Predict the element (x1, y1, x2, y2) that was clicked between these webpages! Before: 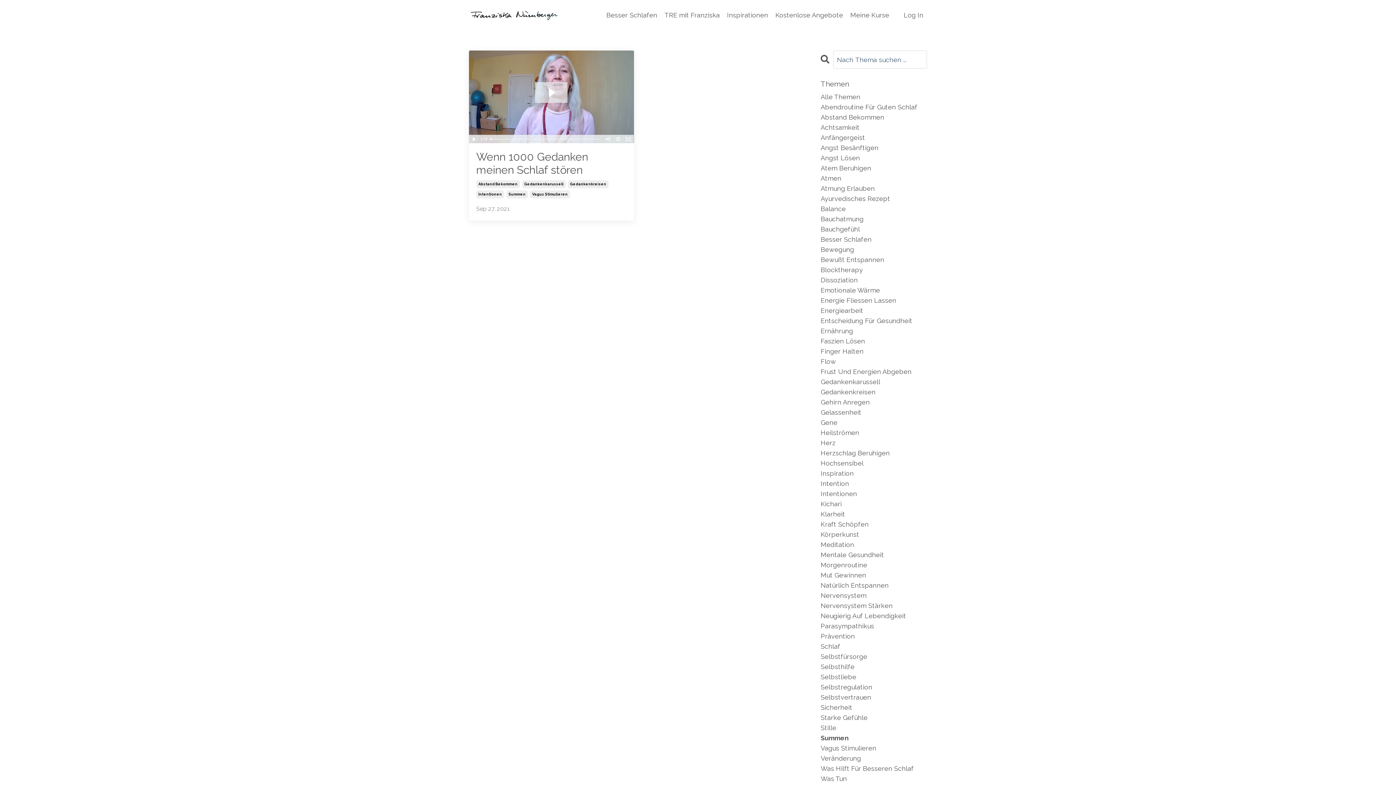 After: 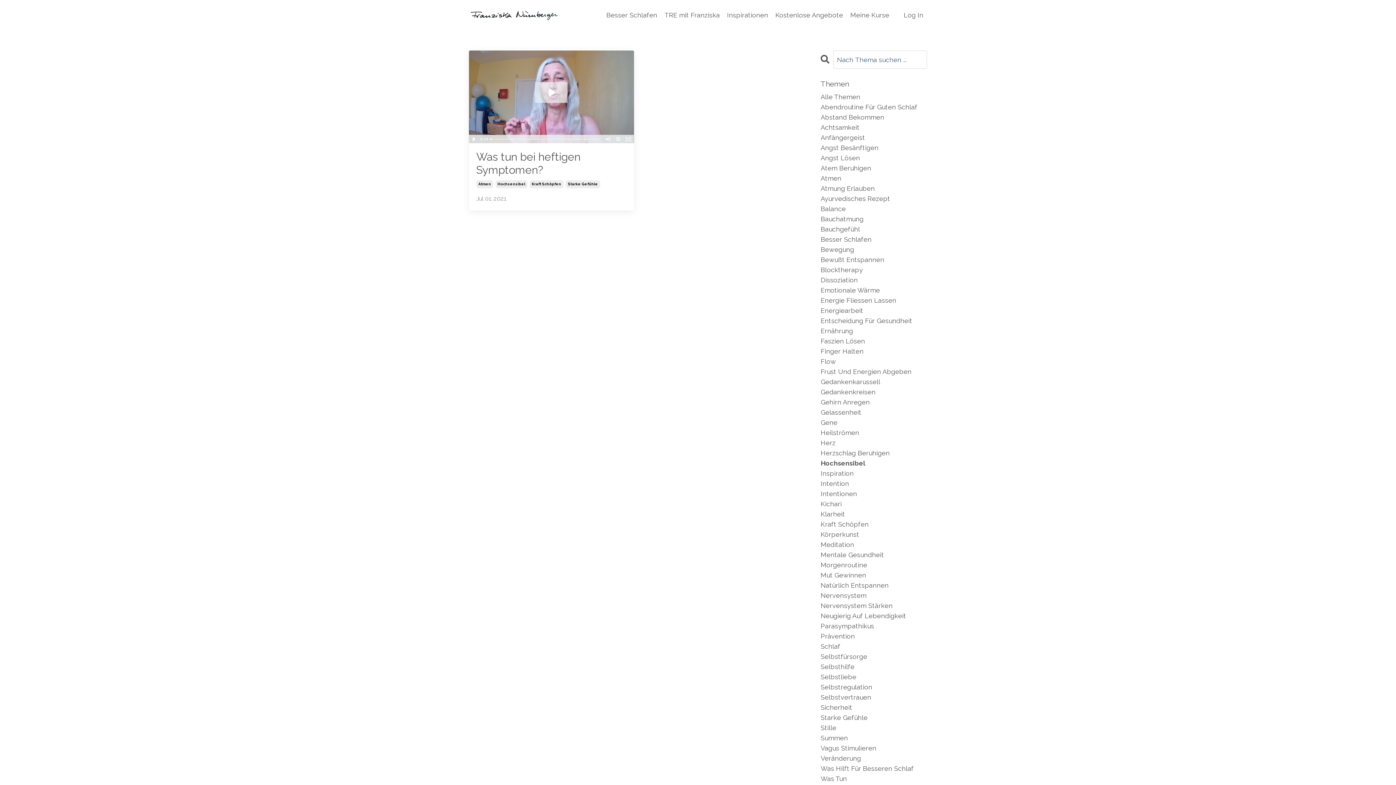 Action: bbox: (820, 458, 927, 468) label: Hochsensibel